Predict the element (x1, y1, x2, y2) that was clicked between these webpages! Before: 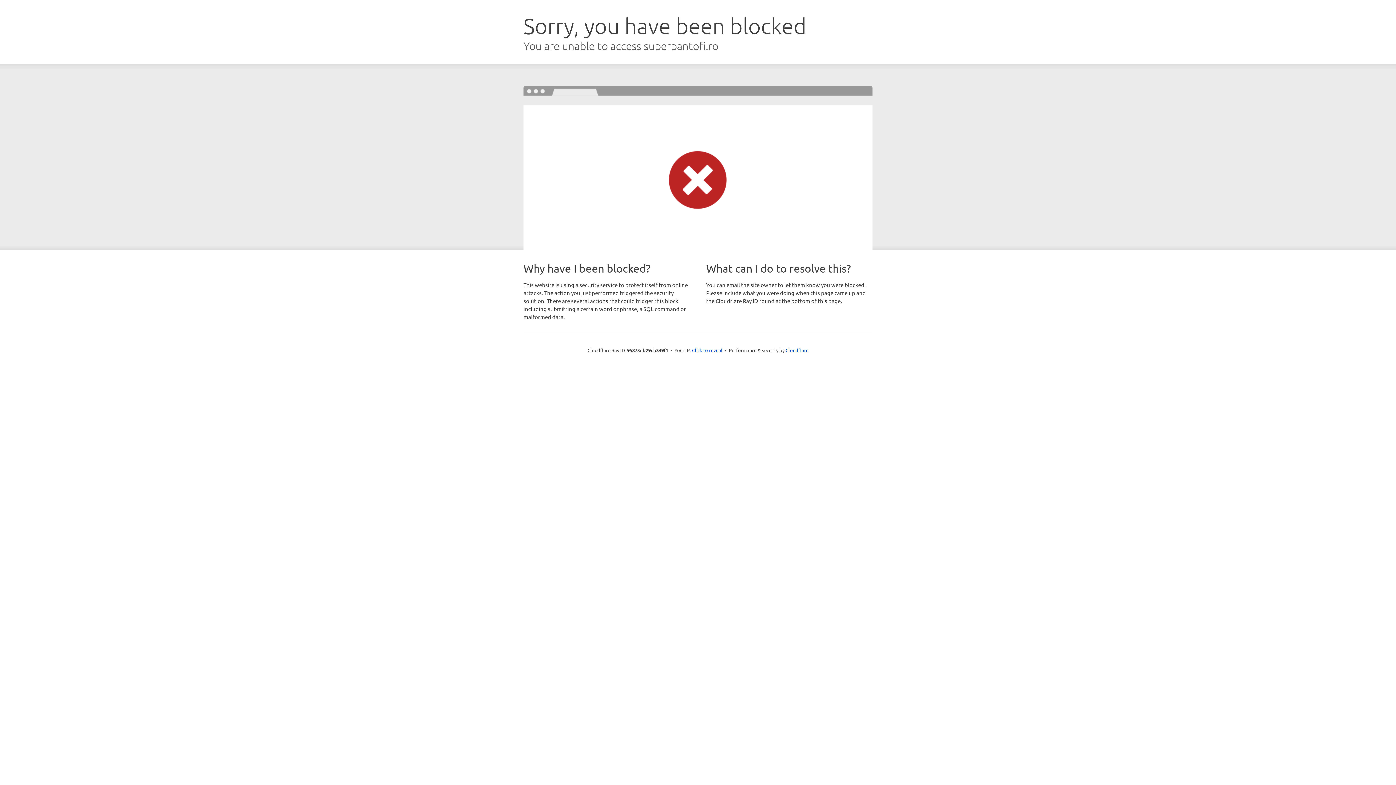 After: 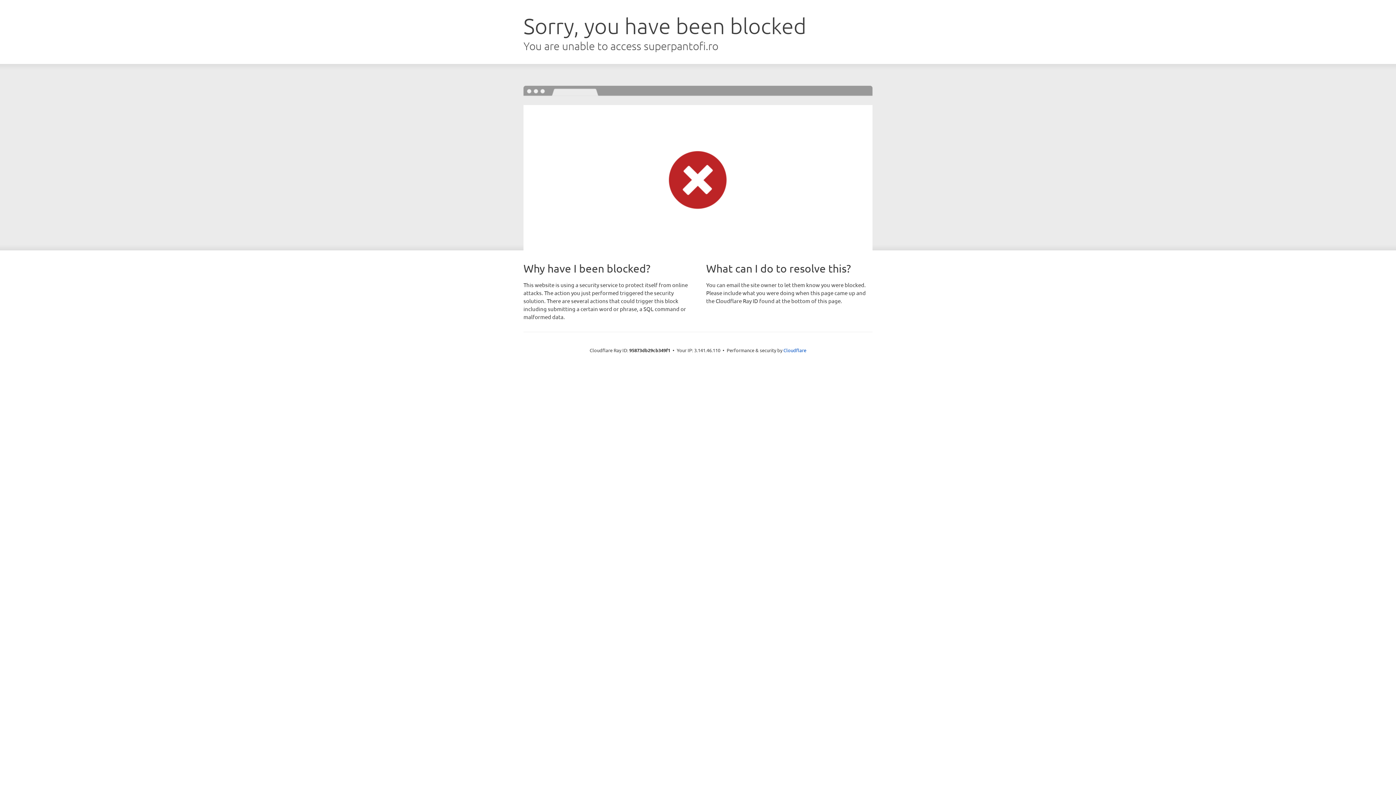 Action: label: Click to reveal bbox: (692, 346, 722, 353)